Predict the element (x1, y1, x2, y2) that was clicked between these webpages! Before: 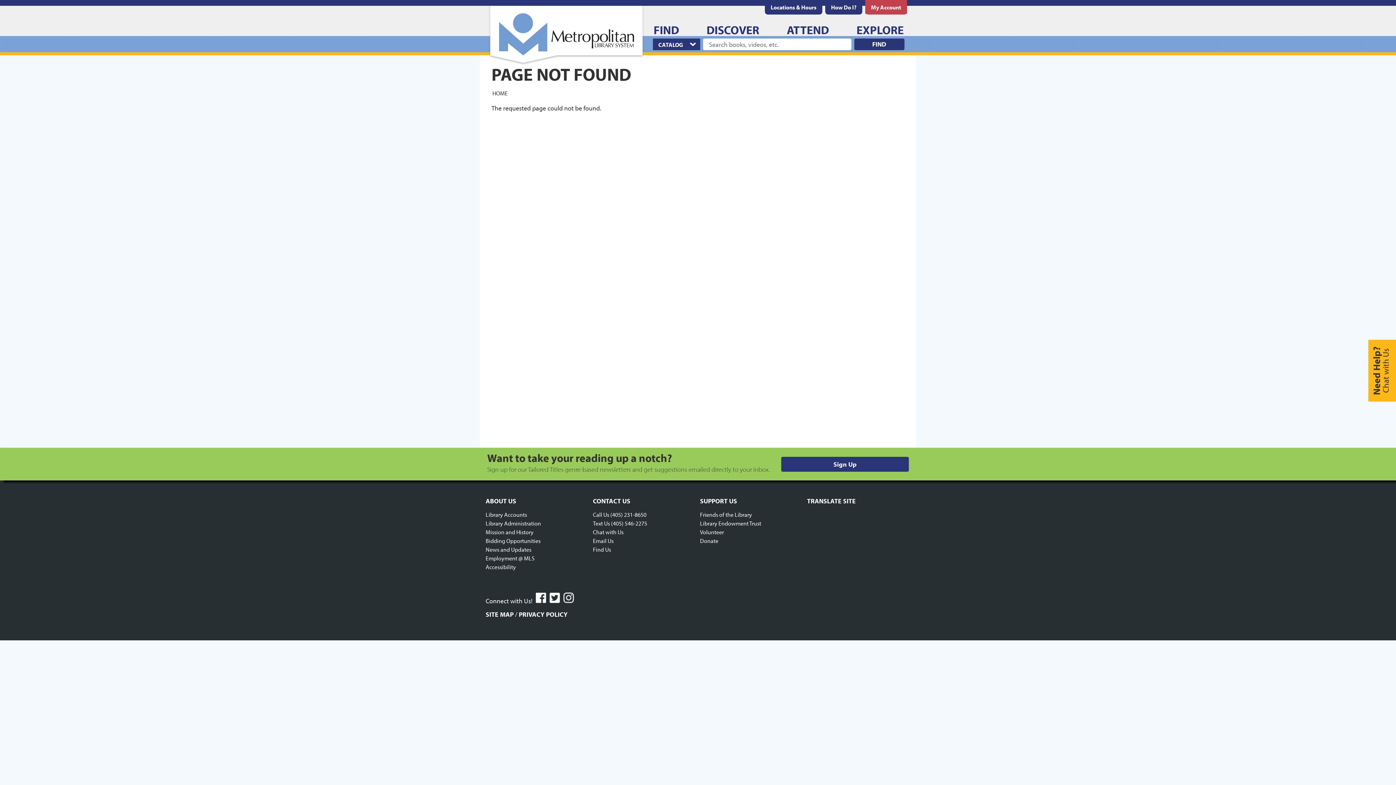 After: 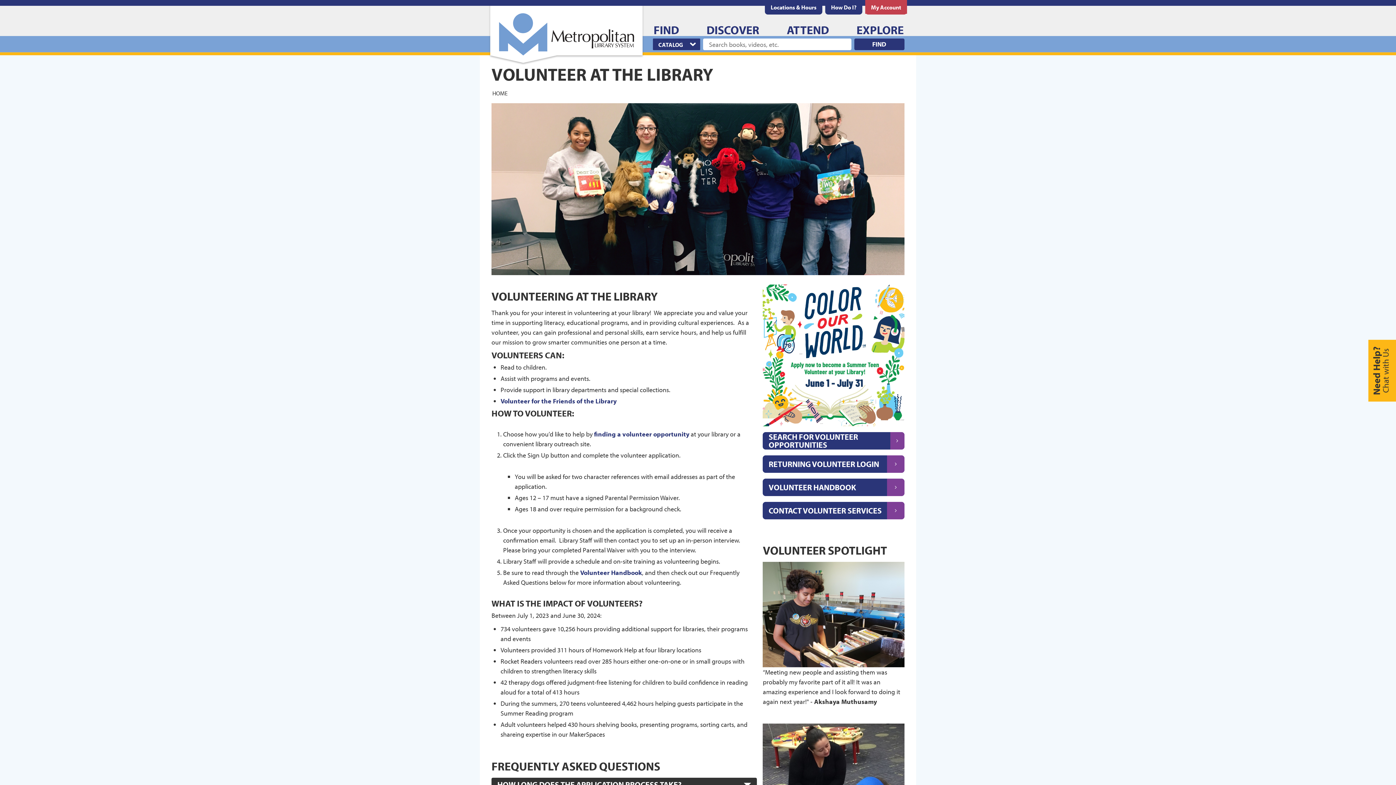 Action: bbox: (700, 528, 724, 536) label: Volunteer